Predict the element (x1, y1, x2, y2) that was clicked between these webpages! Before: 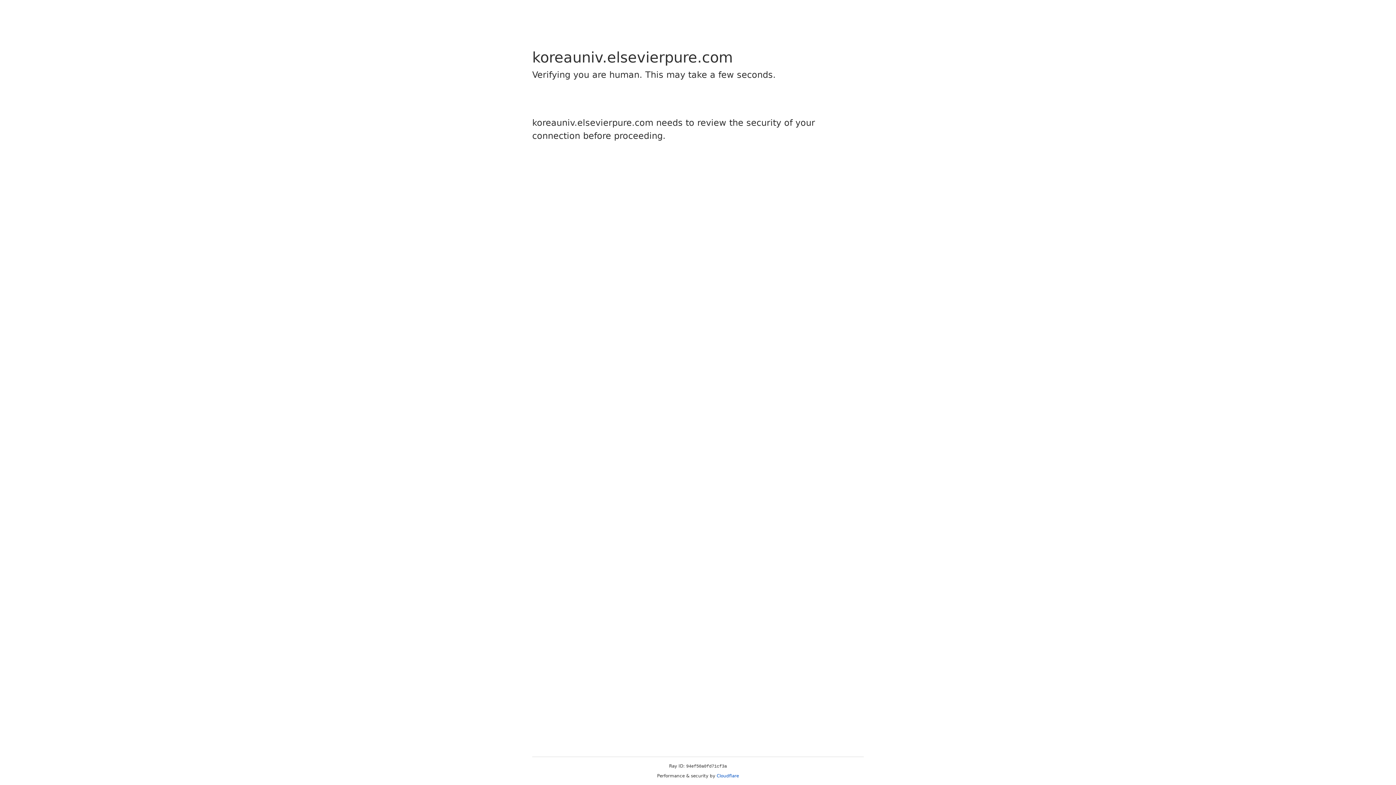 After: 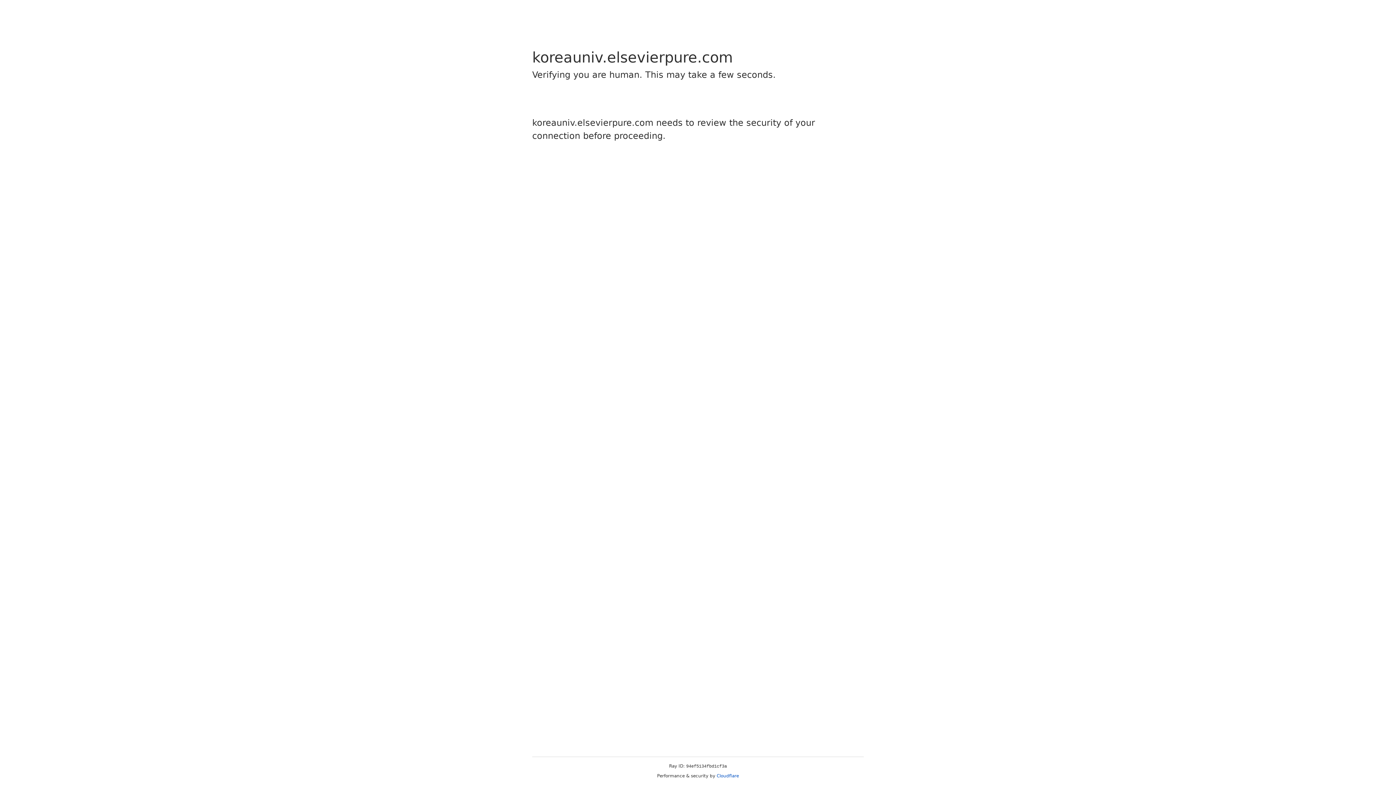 Action: label: Cloudflare bbox: (716, 773, 739, 778)